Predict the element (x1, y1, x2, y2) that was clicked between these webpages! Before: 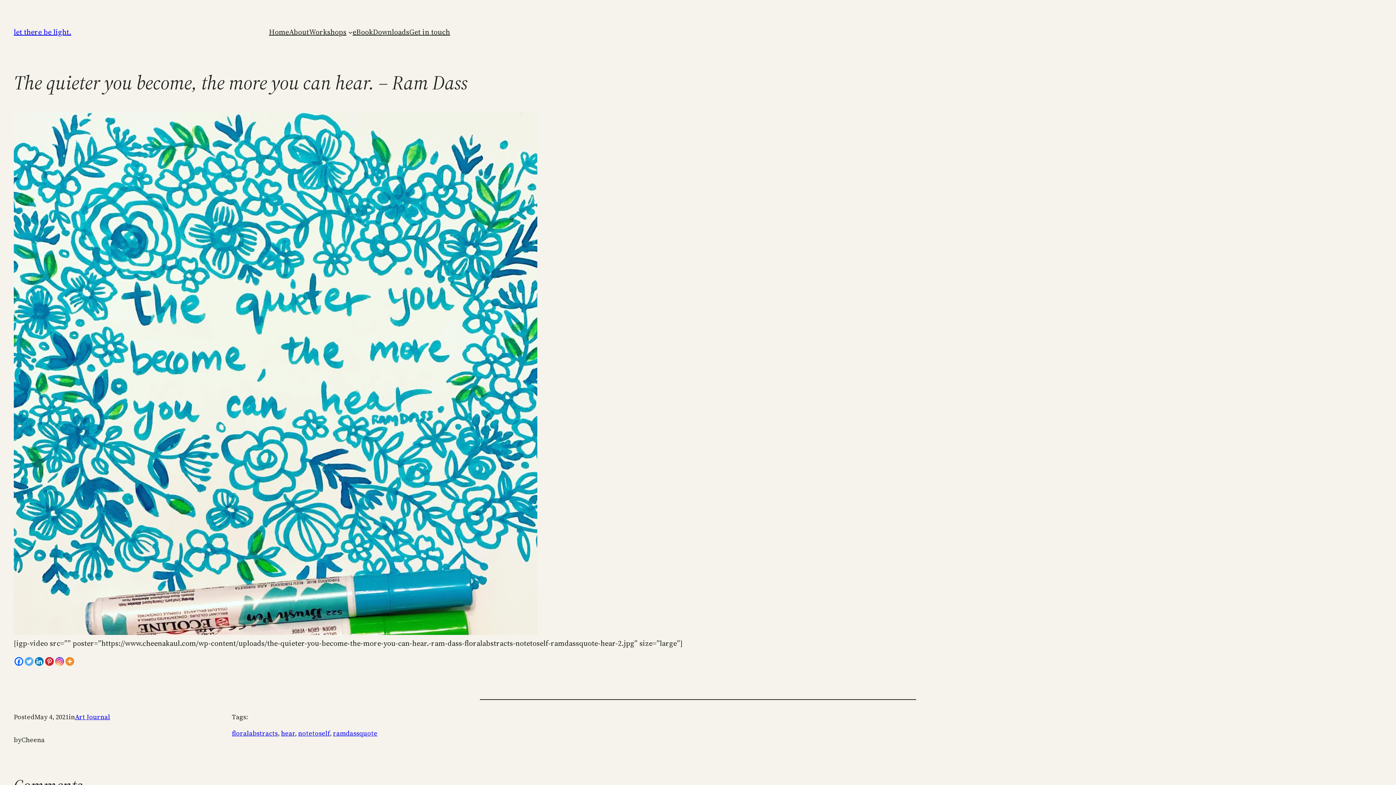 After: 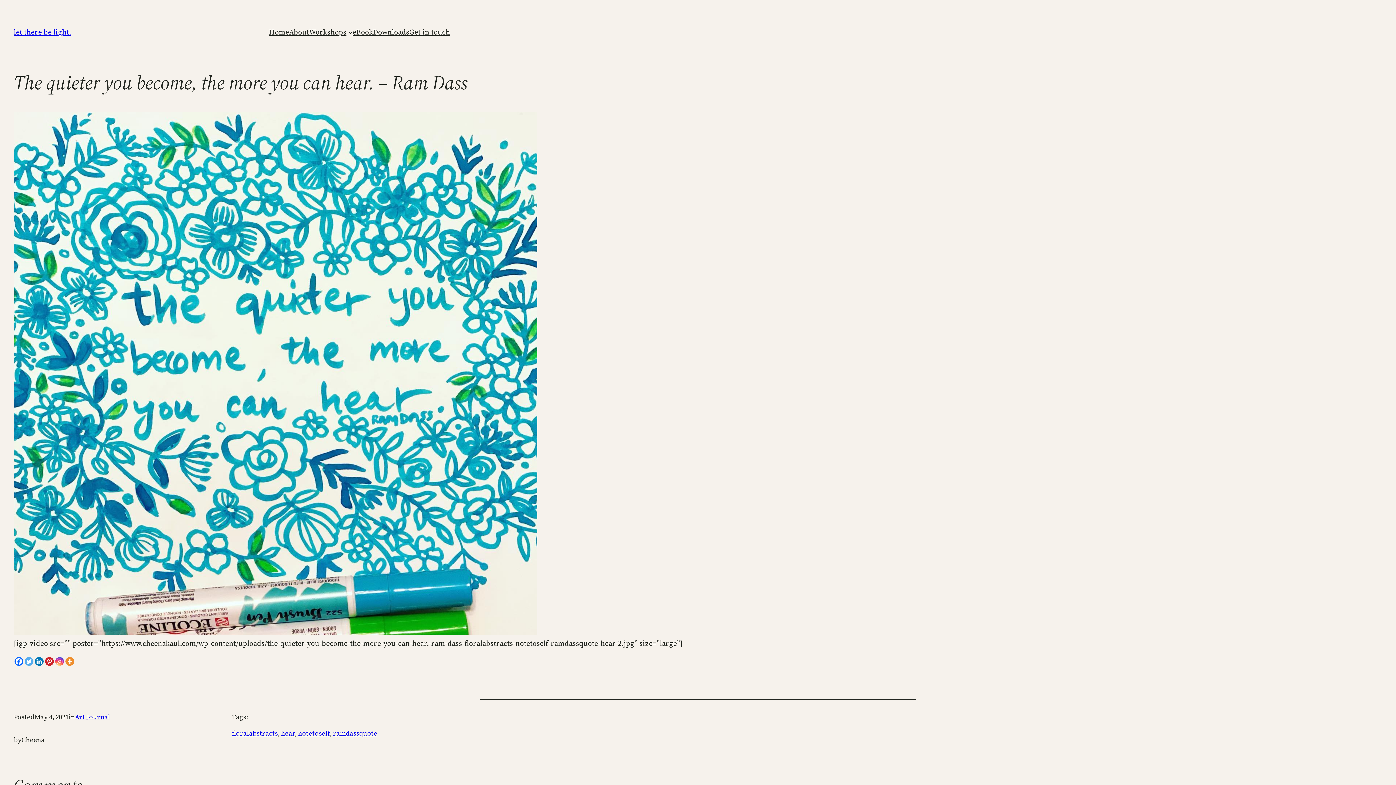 Action: label: Linkedin bbox: (34, 657, 43, 666)